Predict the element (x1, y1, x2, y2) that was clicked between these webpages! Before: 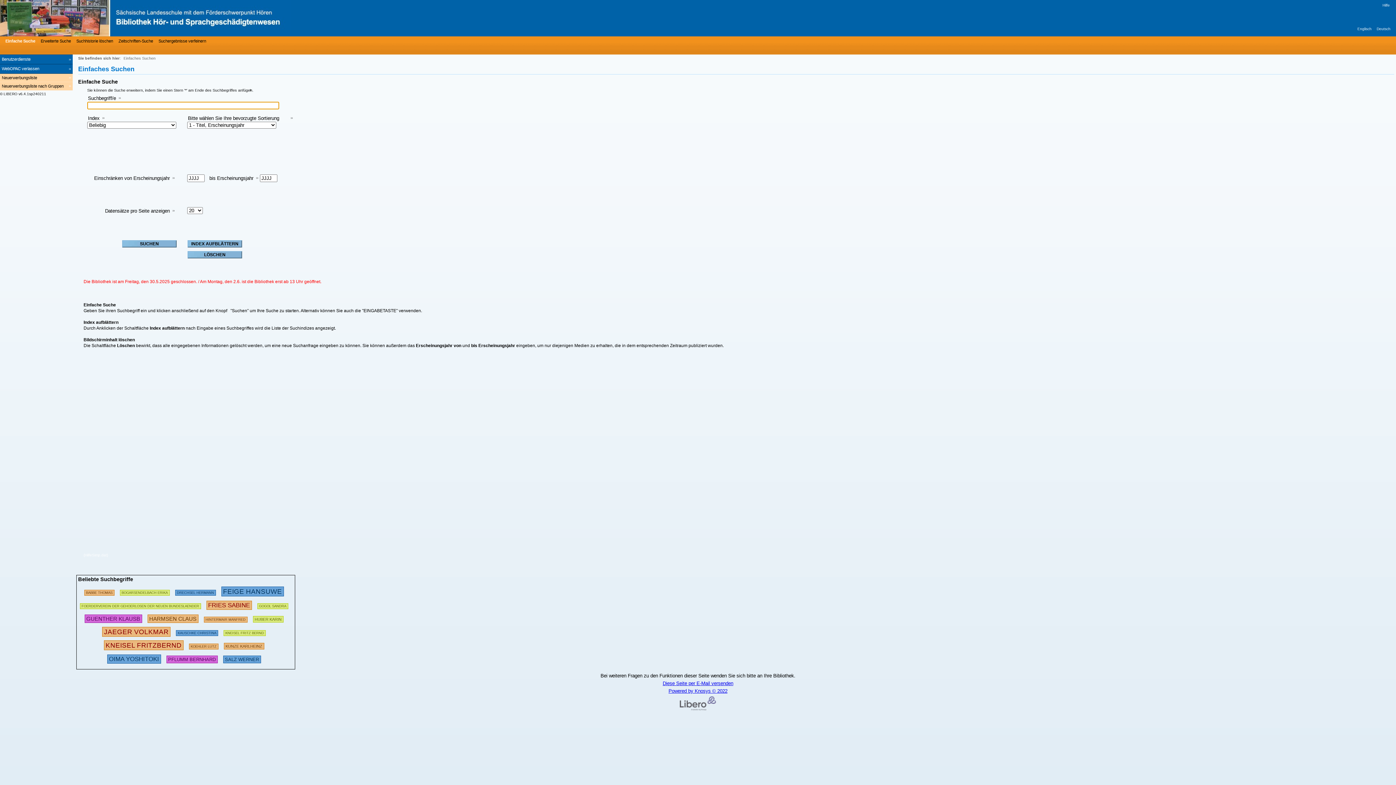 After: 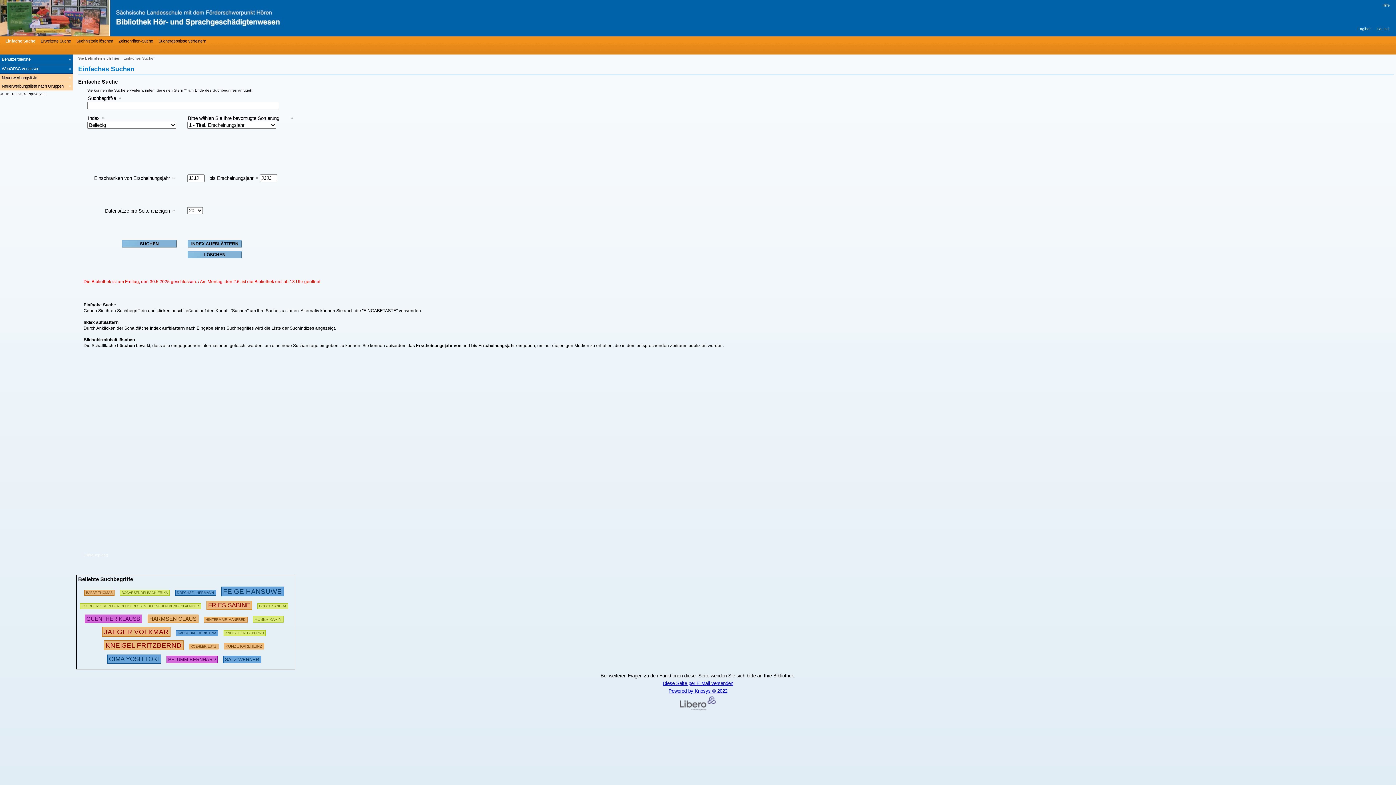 Action: bbox: (1, 688, 1394, 710) label: Powered by Knosys © 2022